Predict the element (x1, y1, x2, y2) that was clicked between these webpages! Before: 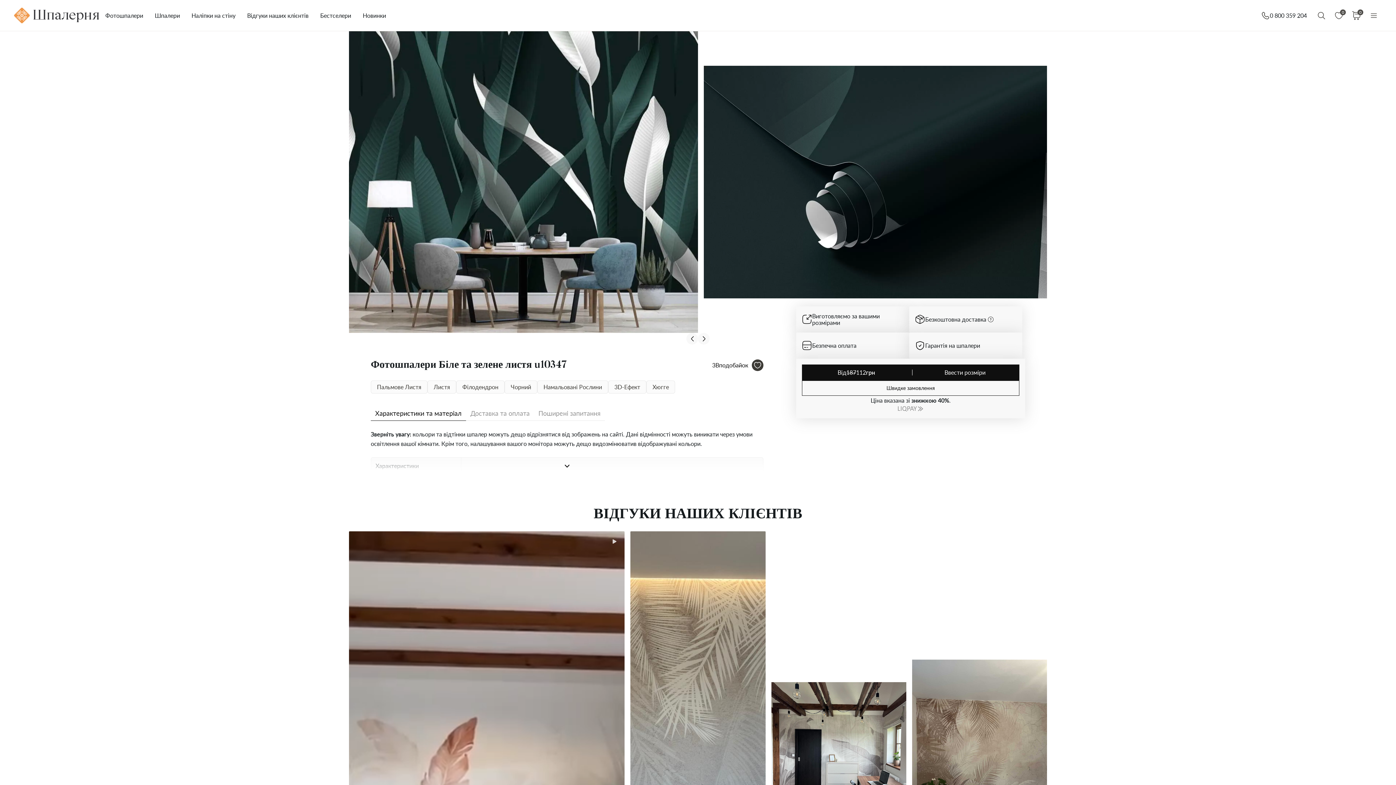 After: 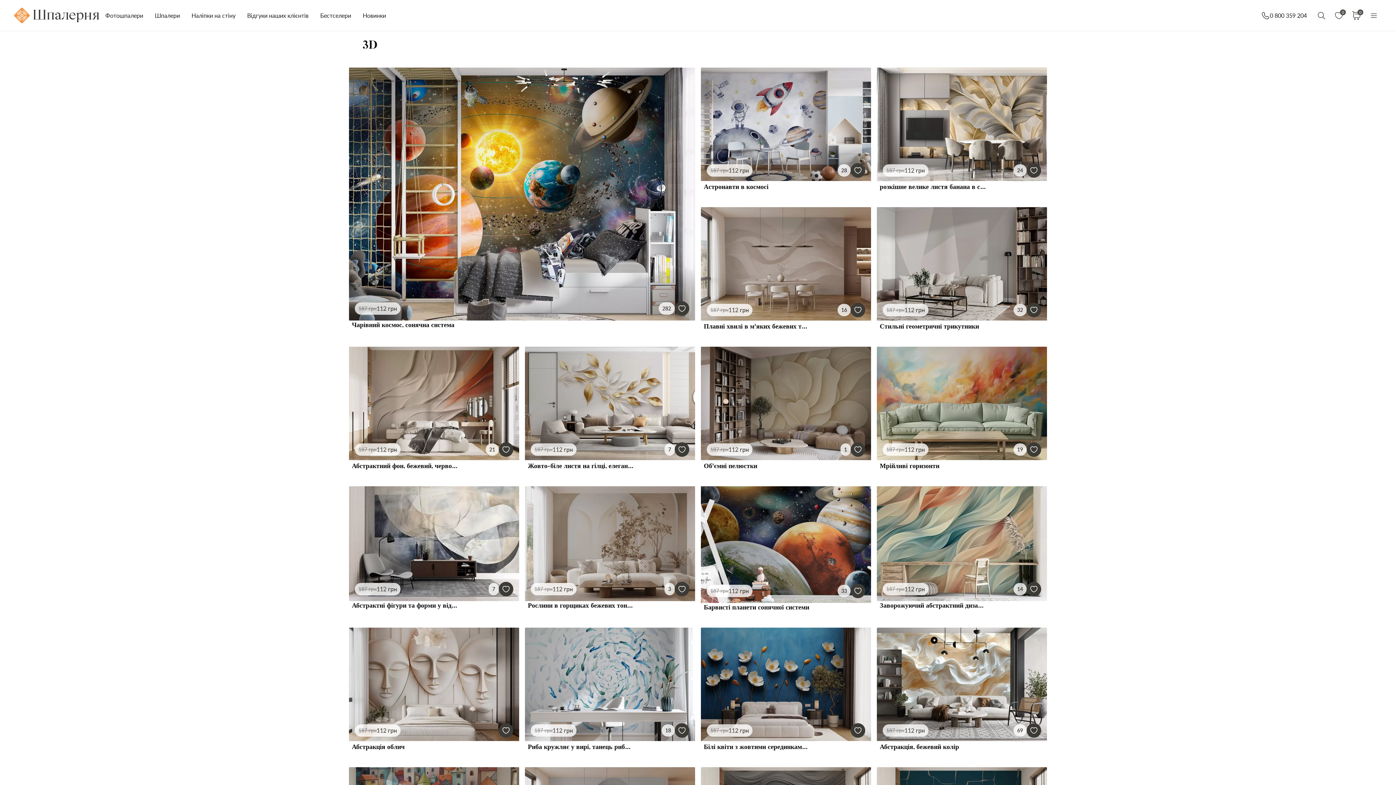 Action: bbox: (608, 380, 646, 393) label: 3D-Ефект